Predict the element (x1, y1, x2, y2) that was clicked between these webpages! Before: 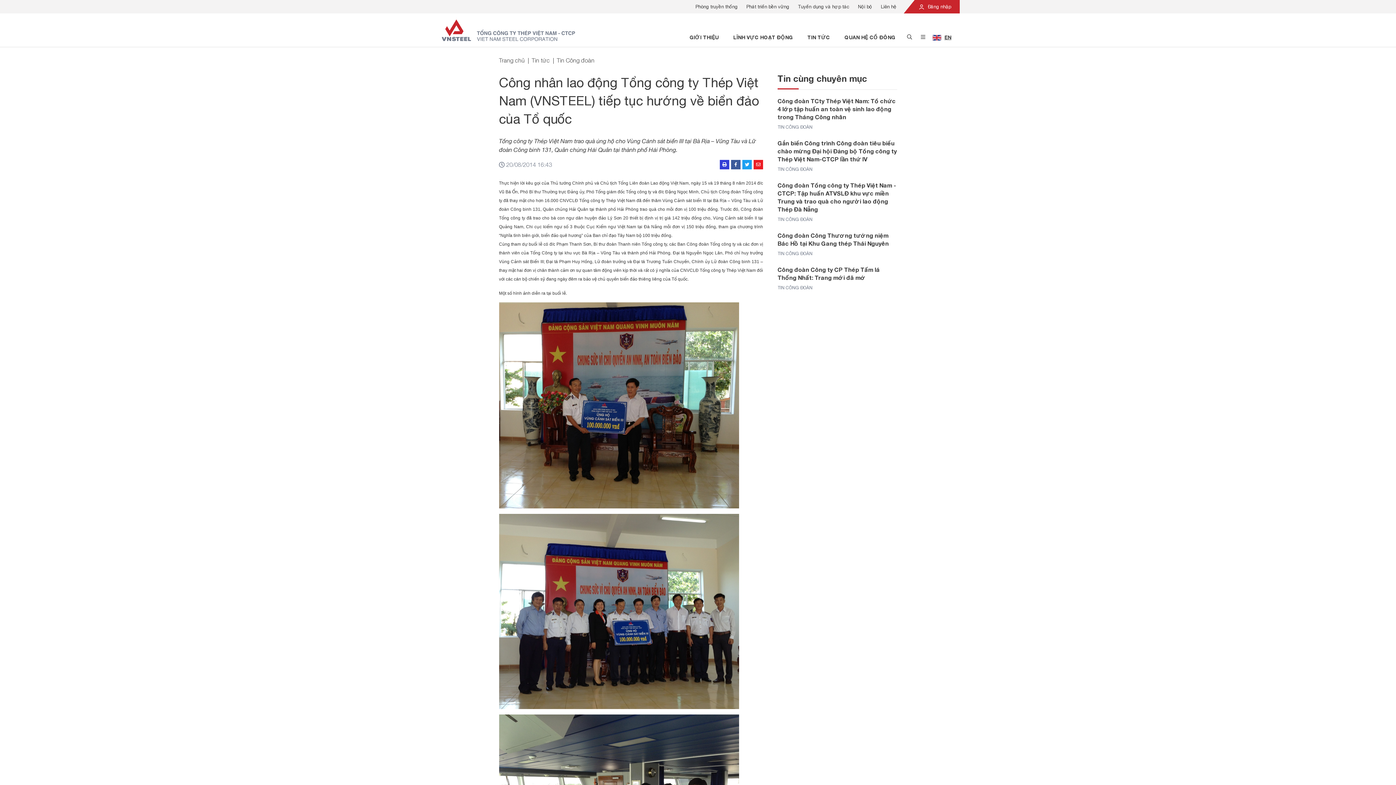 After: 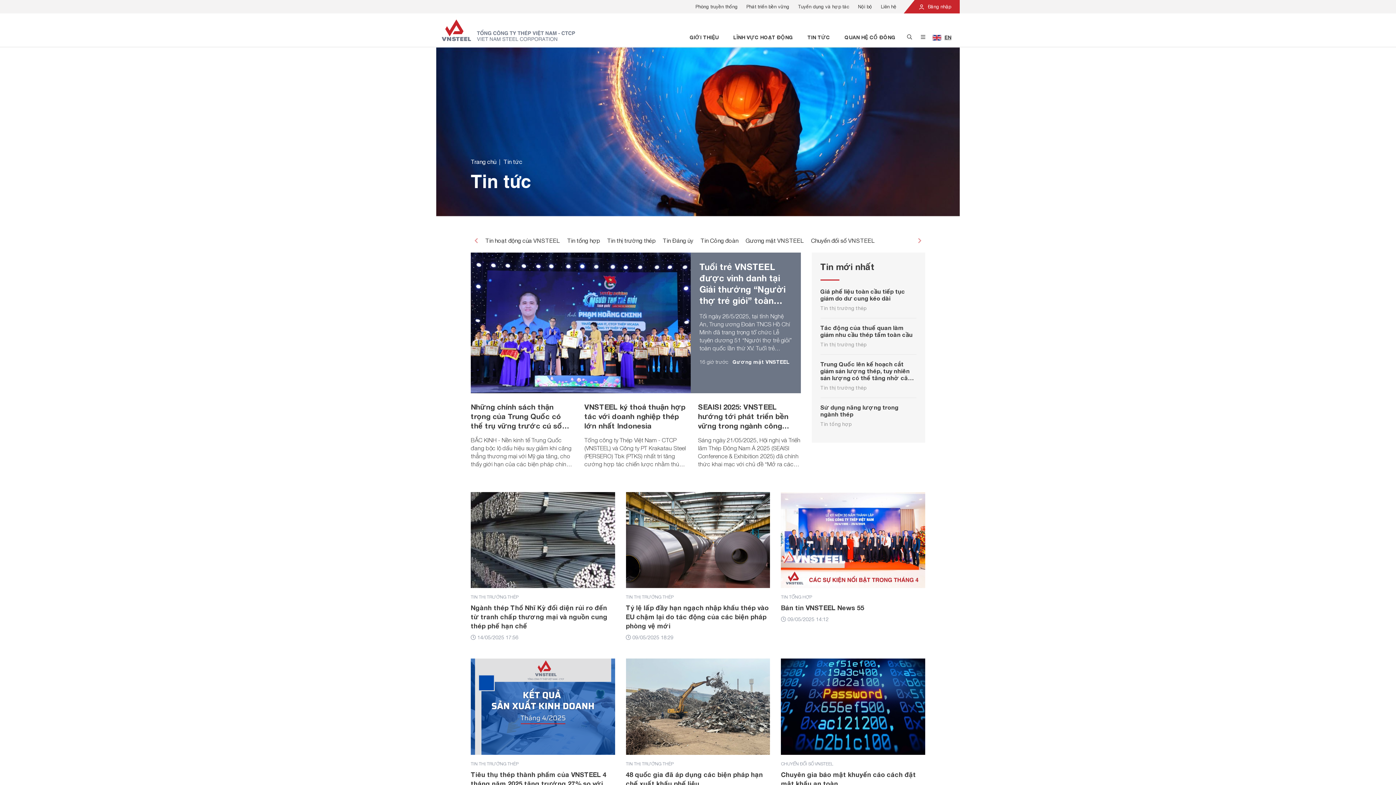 Action: label: Tin tức bbox: (531, 57, 550, 63)